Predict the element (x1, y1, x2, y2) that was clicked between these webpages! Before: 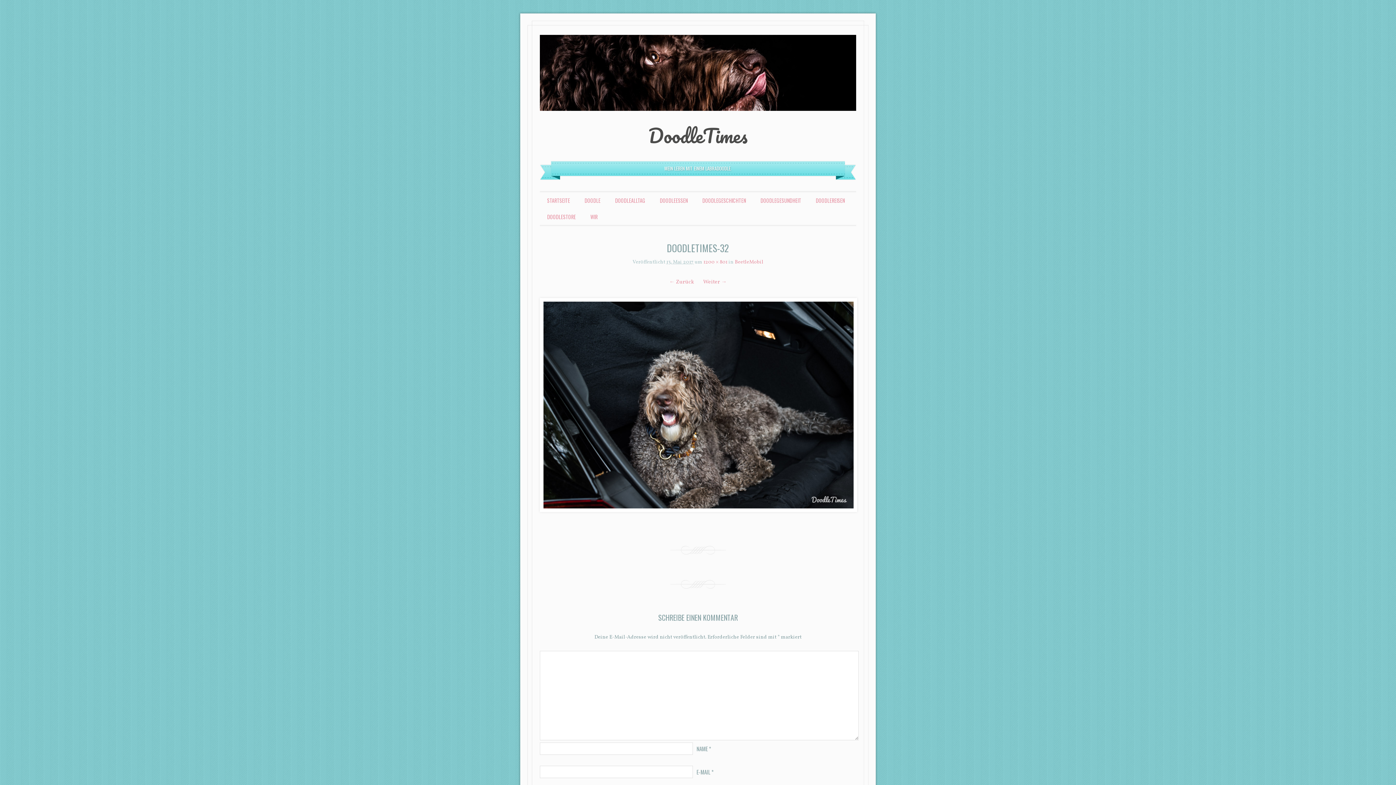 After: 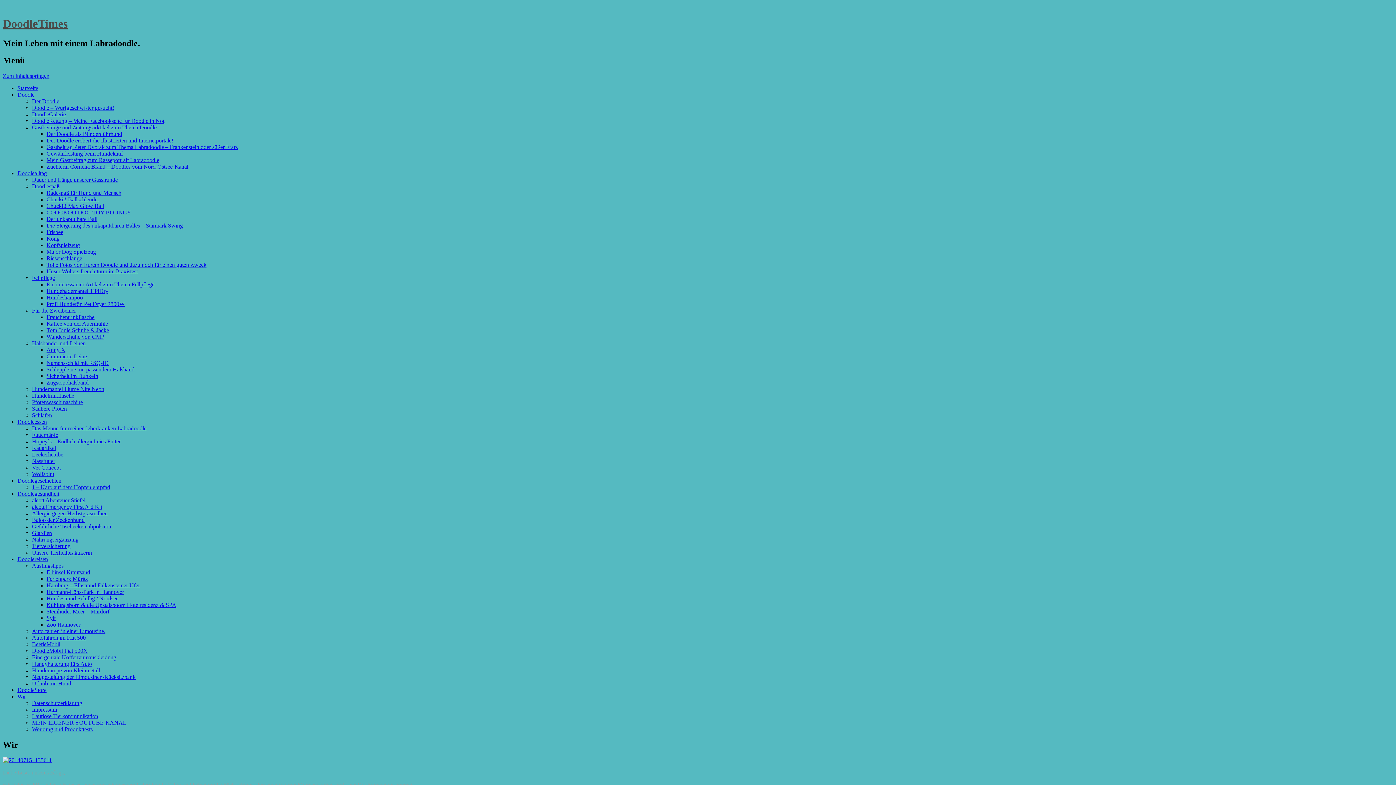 Action: label: WIR bbox: (586, 211, 601, 222)